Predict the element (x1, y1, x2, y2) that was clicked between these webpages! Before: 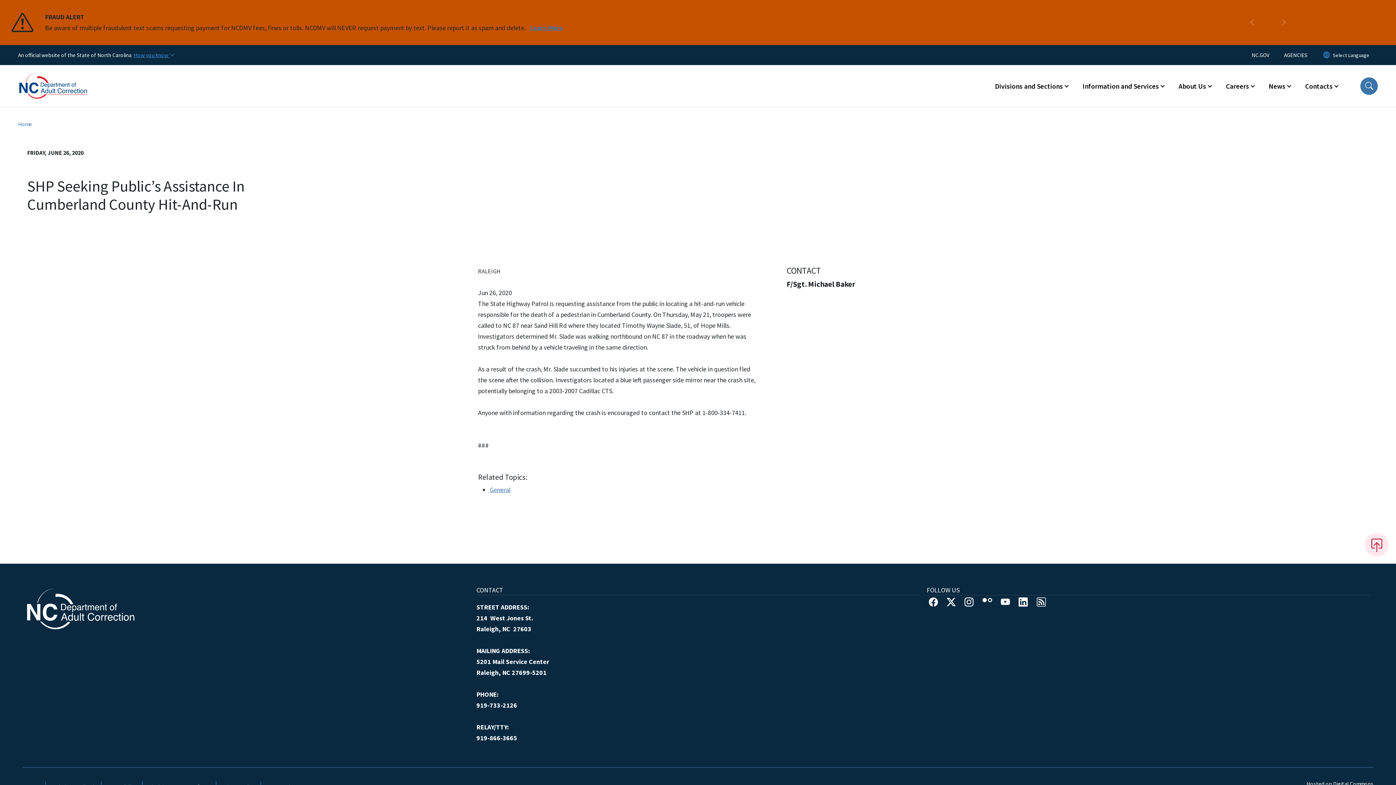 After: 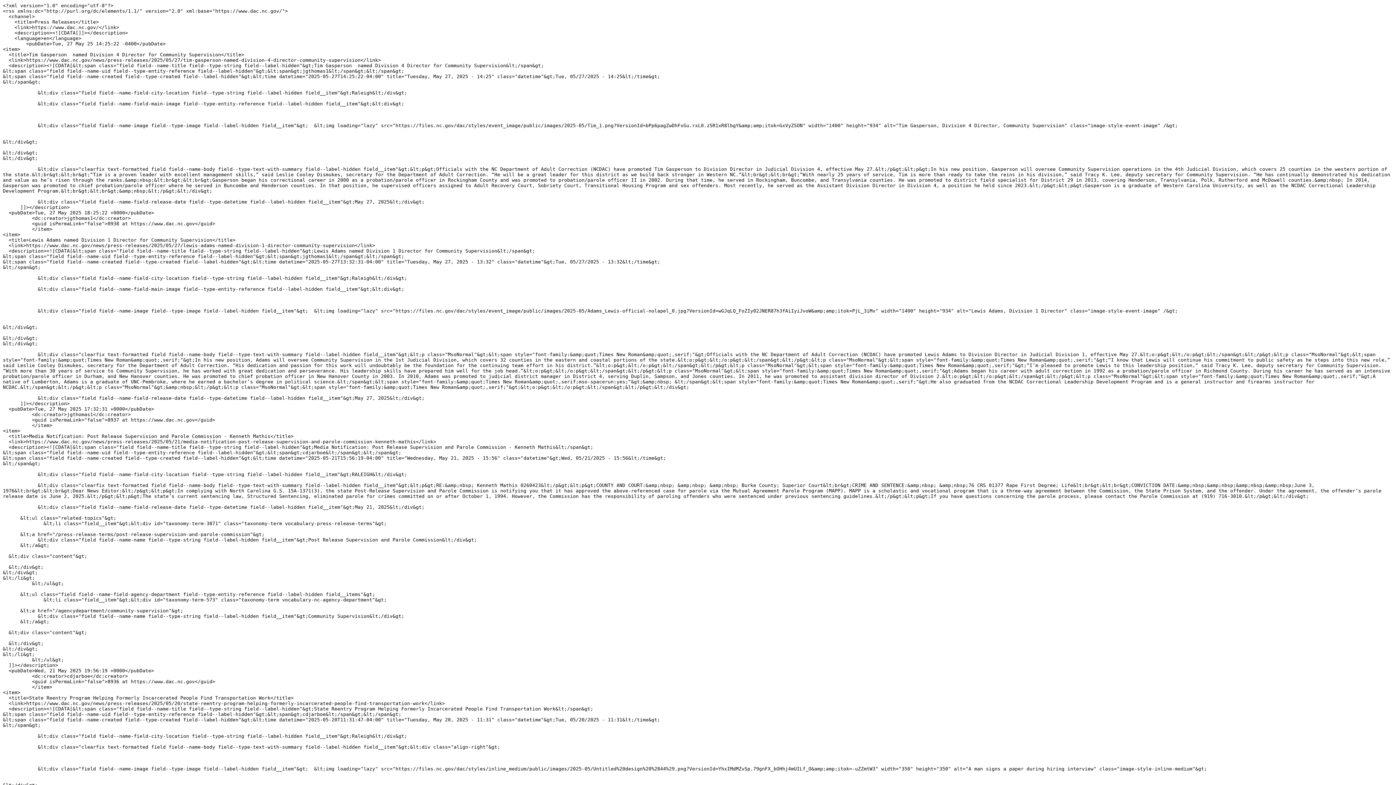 Action: bbox: (1036, 595, 1050, 611)